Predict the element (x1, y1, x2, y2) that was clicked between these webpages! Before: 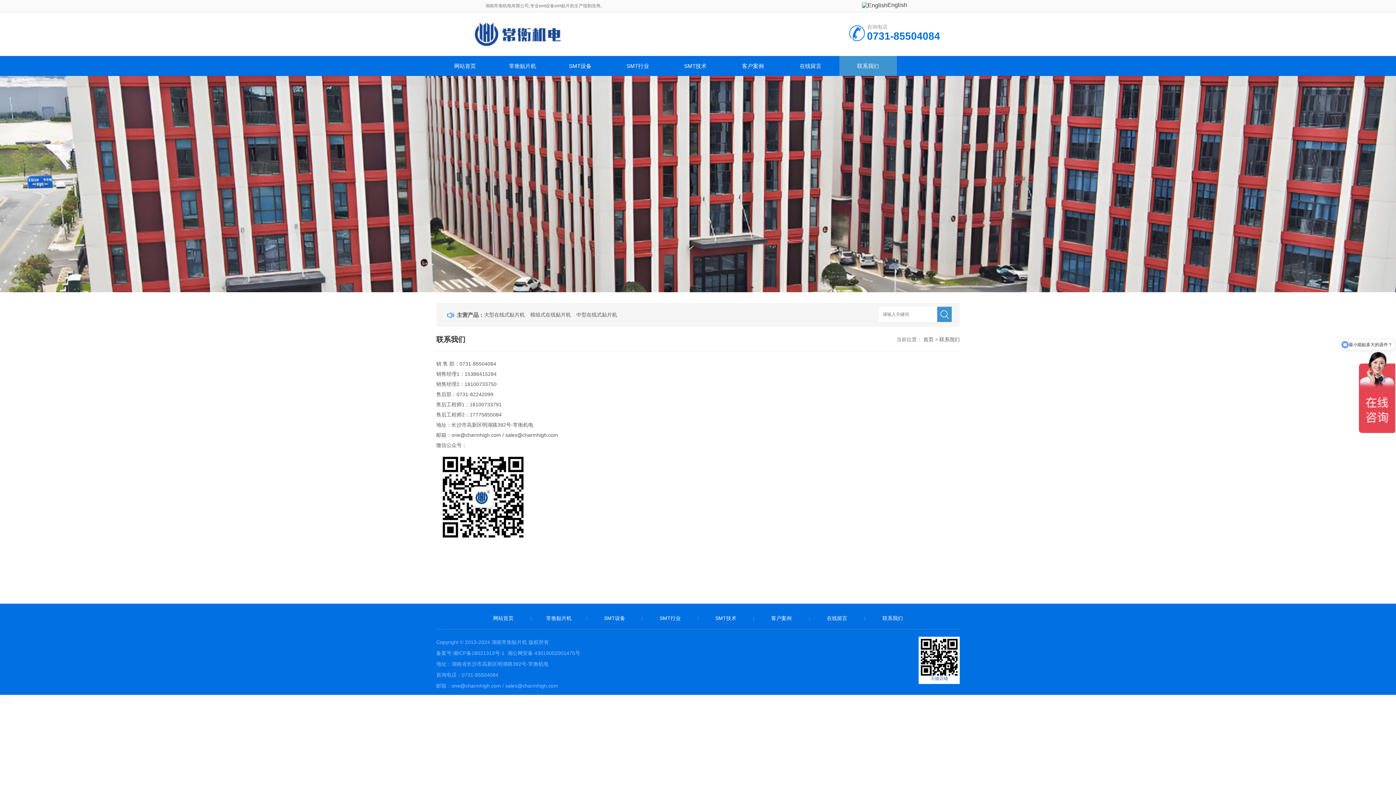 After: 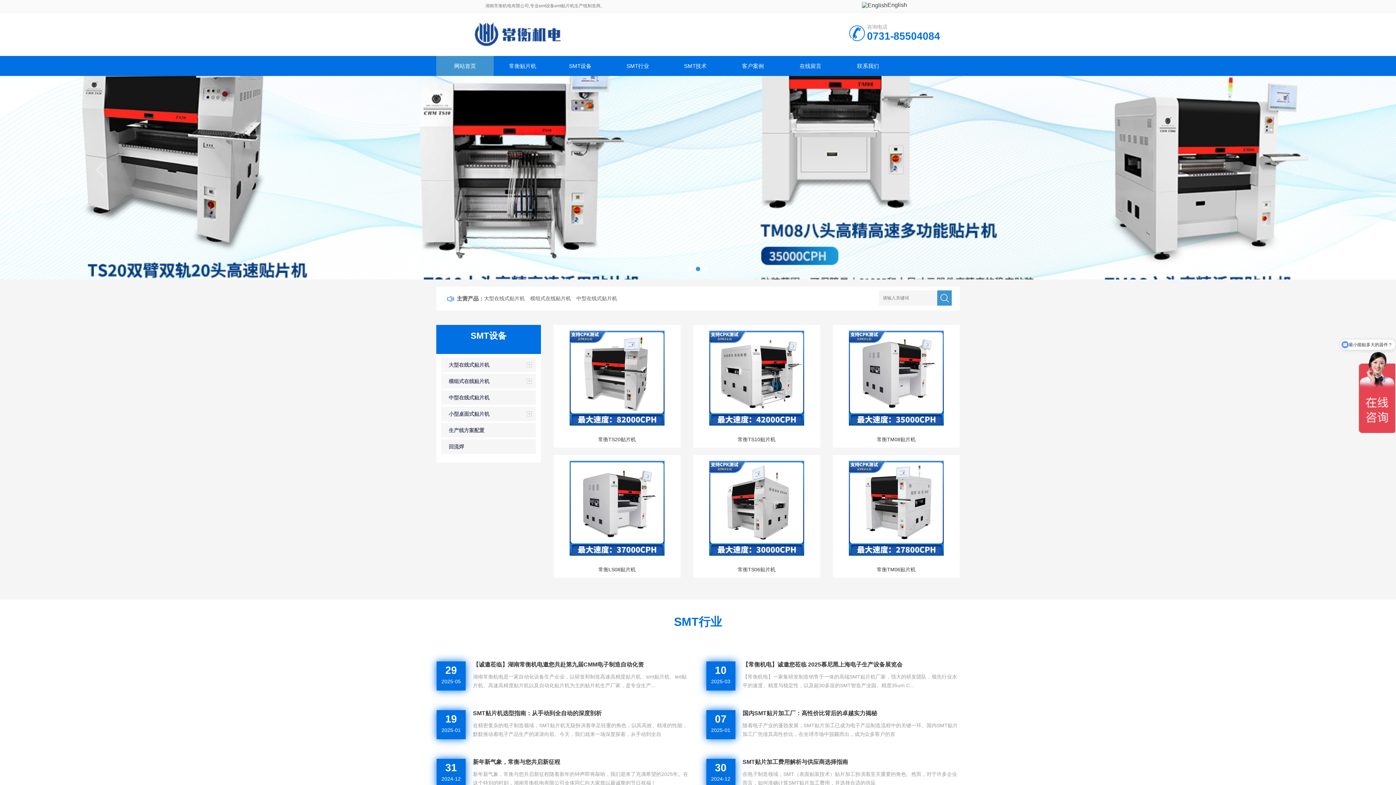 Action: bbox: (436, 31, 607, 36)